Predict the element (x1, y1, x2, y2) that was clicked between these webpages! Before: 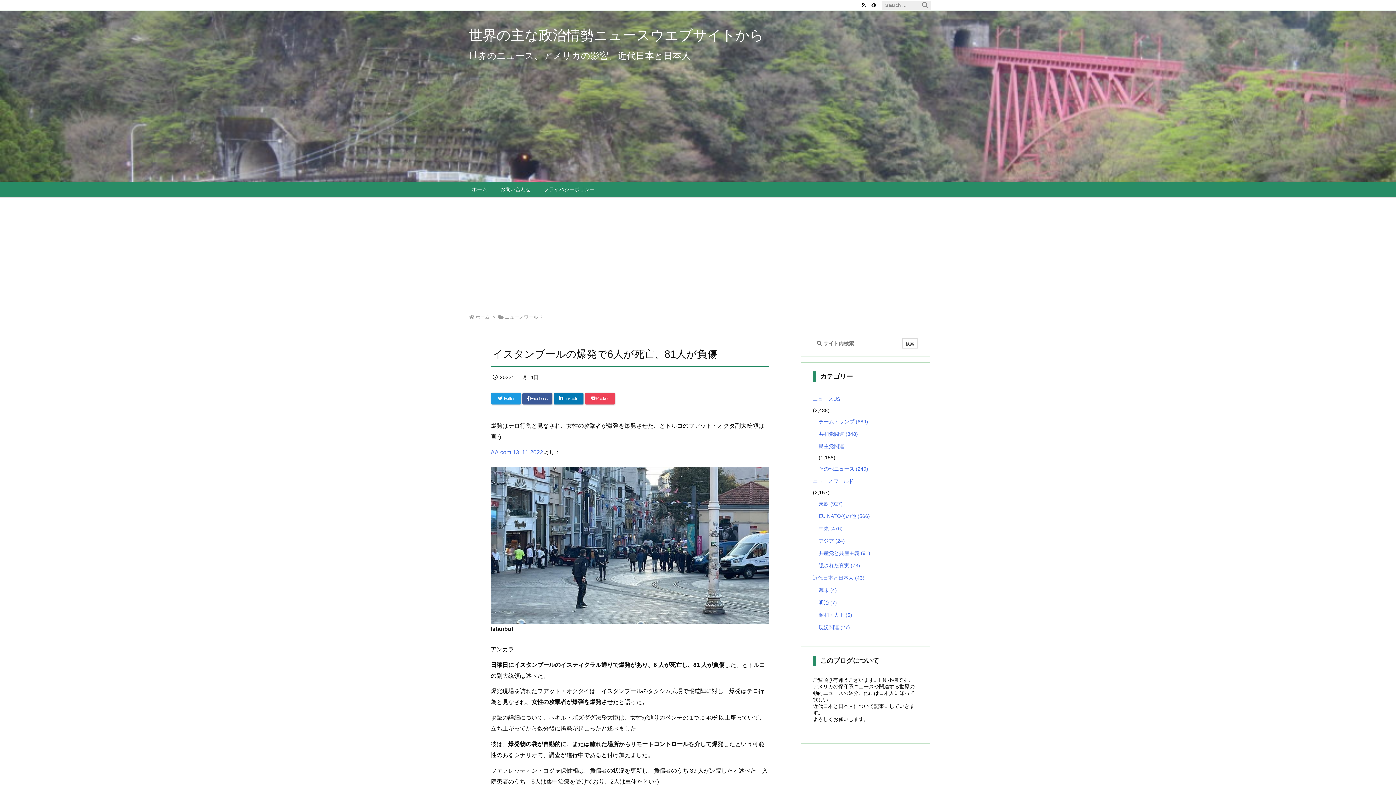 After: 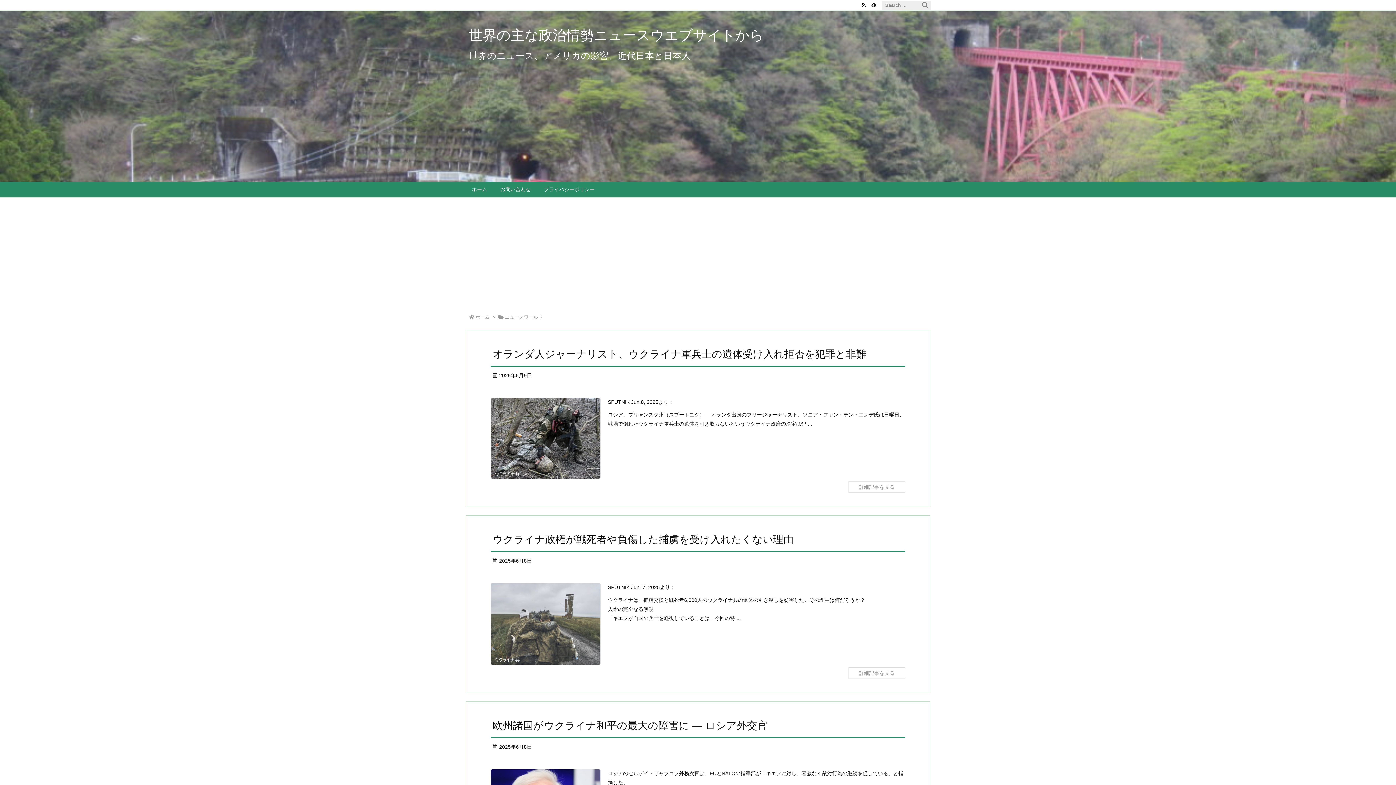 Action: bbox: (813, 475, 918, 487) label: ニュースワールド